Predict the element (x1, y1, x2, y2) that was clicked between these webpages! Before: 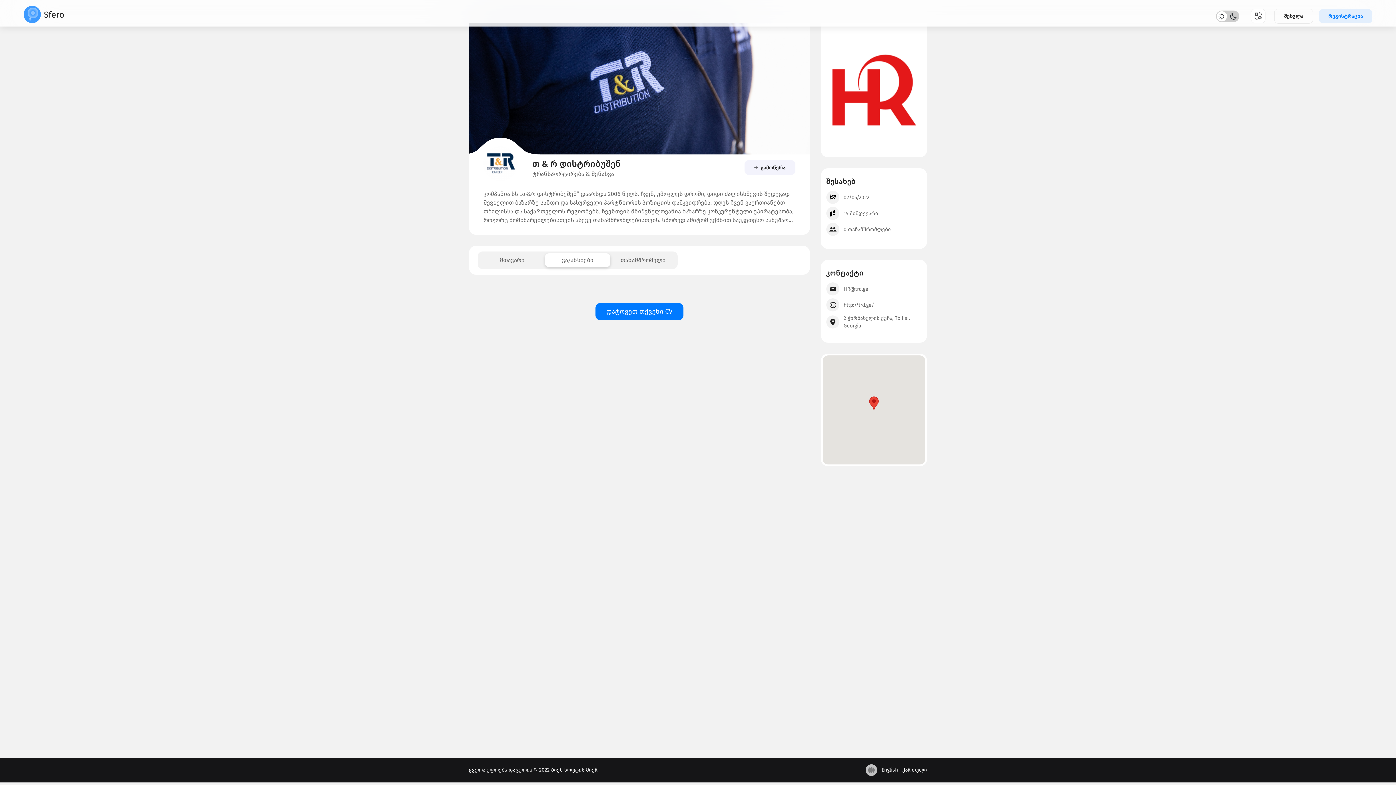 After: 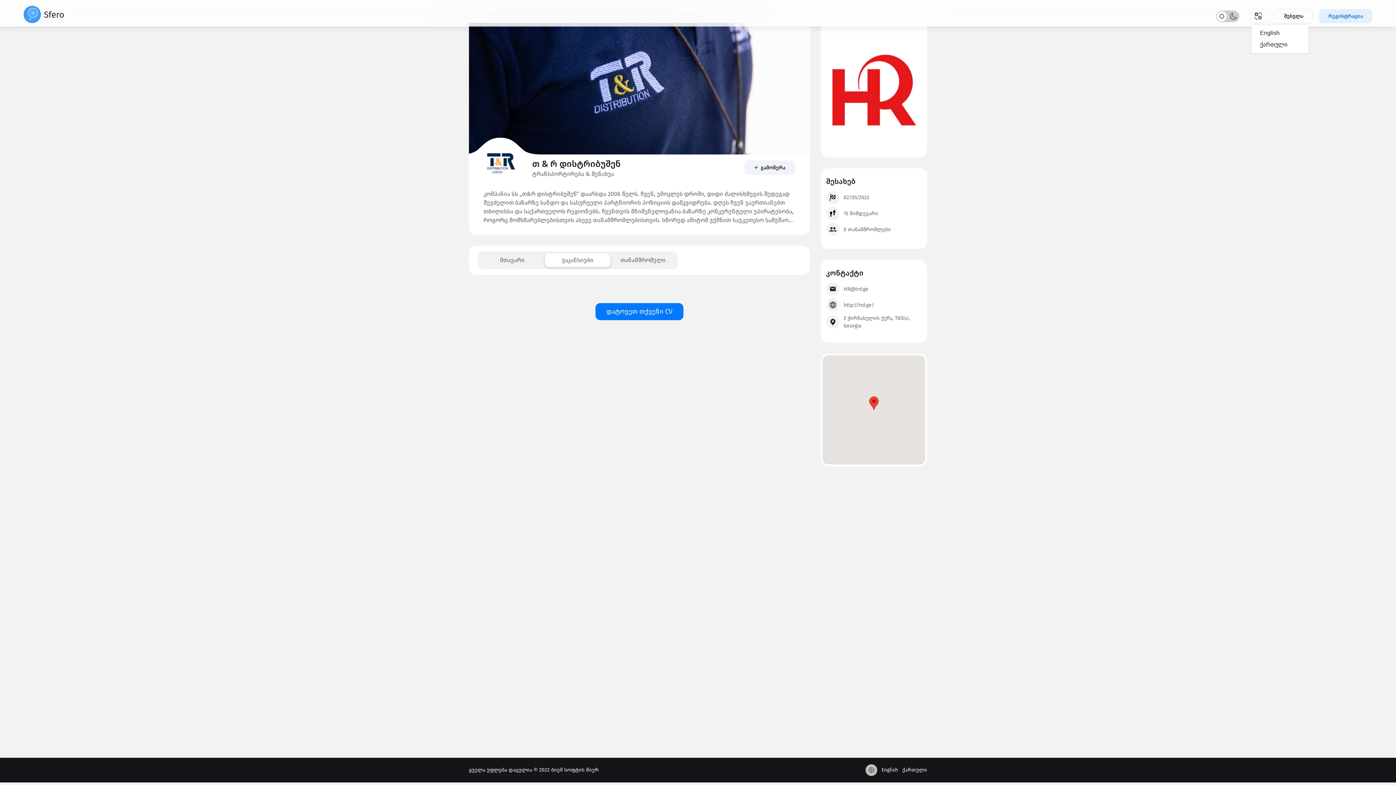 Action: bbox: (1251, 8, 1265, 23)